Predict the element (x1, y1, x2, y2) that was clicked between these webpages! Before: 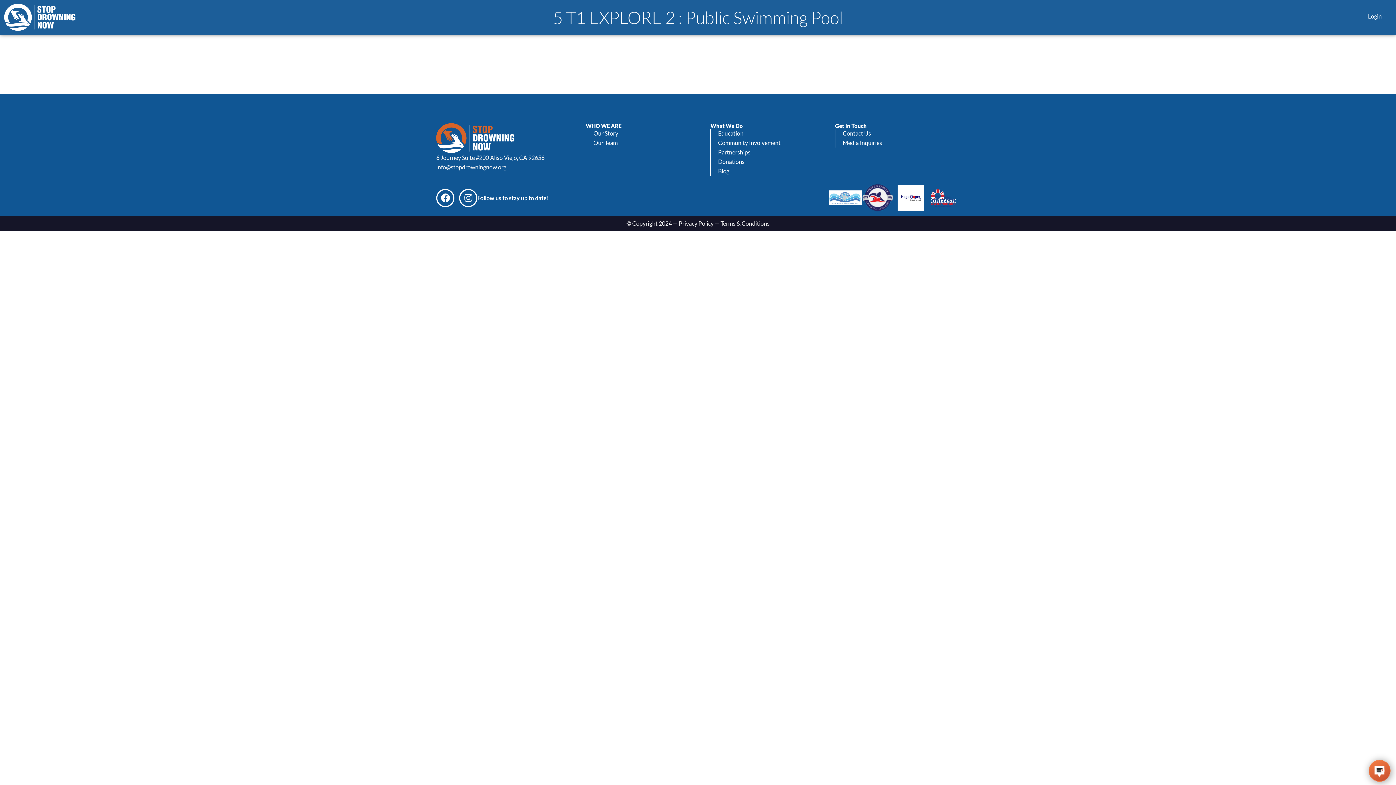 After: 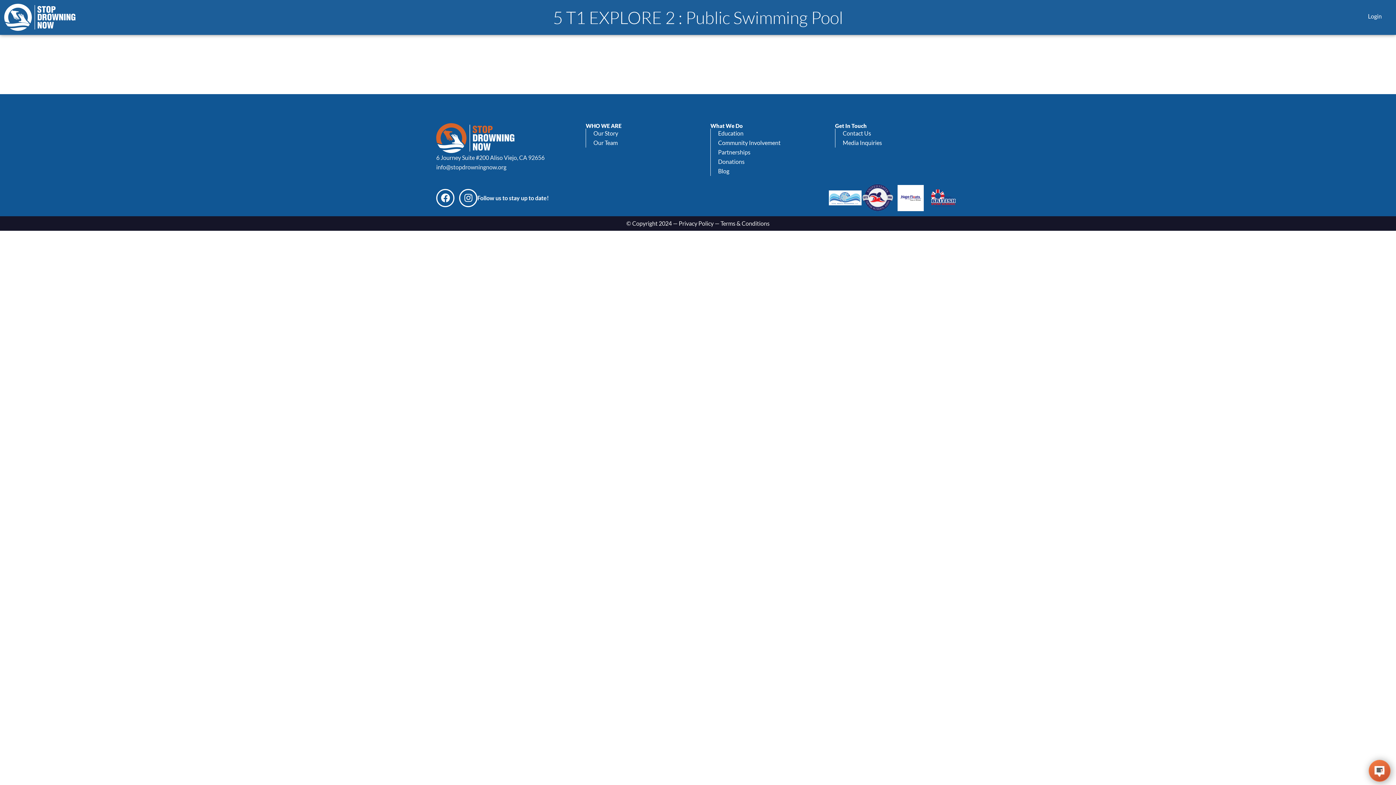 Action: bbox: (894, 184, 927, 211)